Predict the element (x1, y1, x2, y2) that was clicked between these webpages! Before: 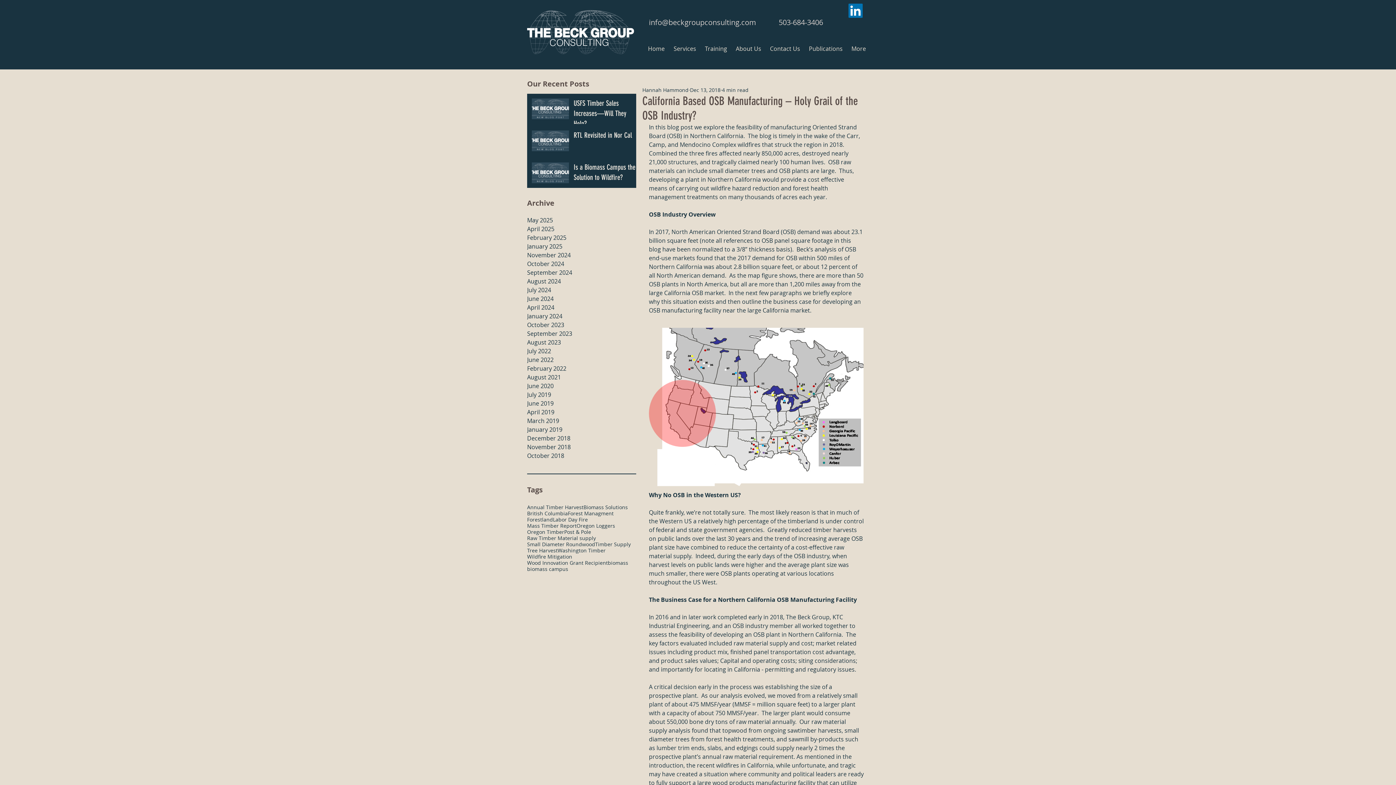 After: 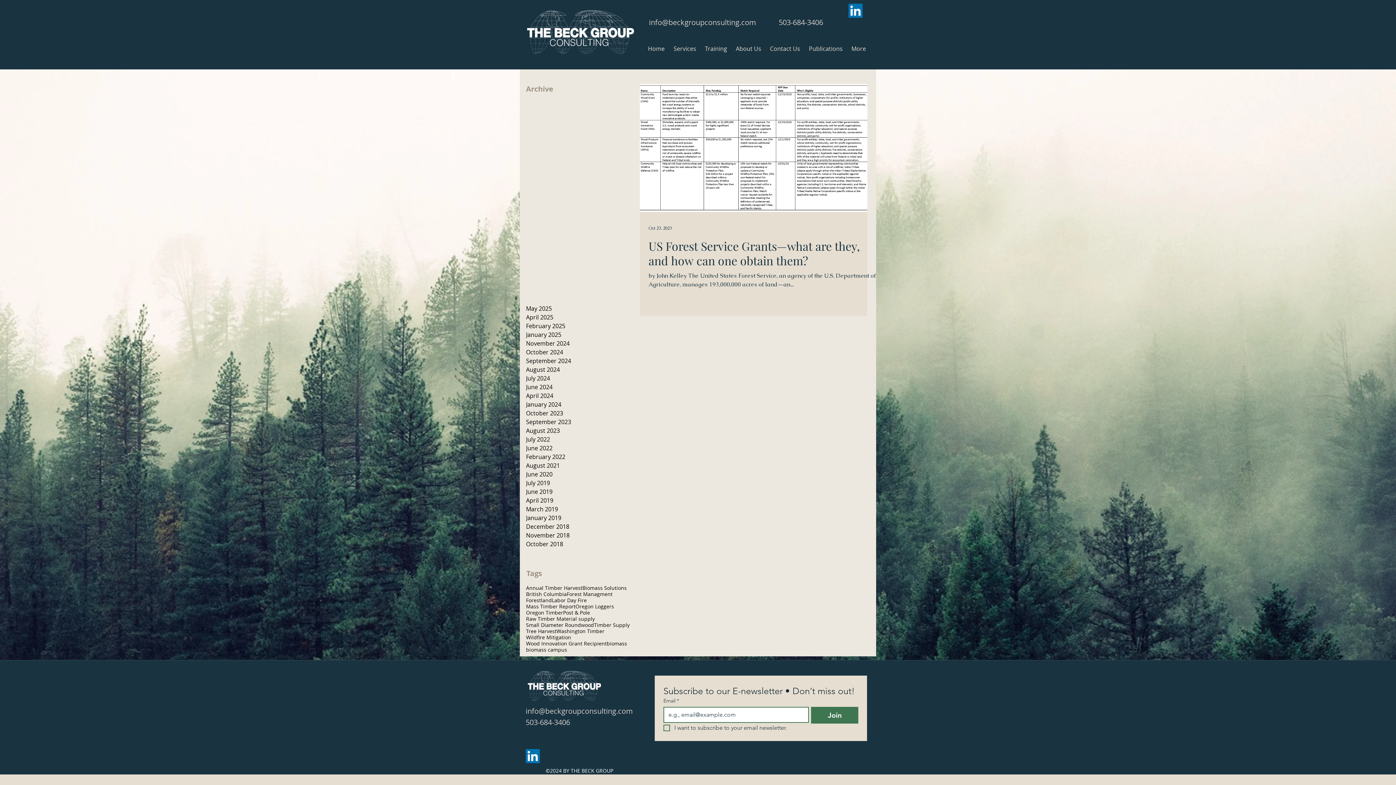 Action: label: October 2023 bbox: (527, 320, 636, 329)